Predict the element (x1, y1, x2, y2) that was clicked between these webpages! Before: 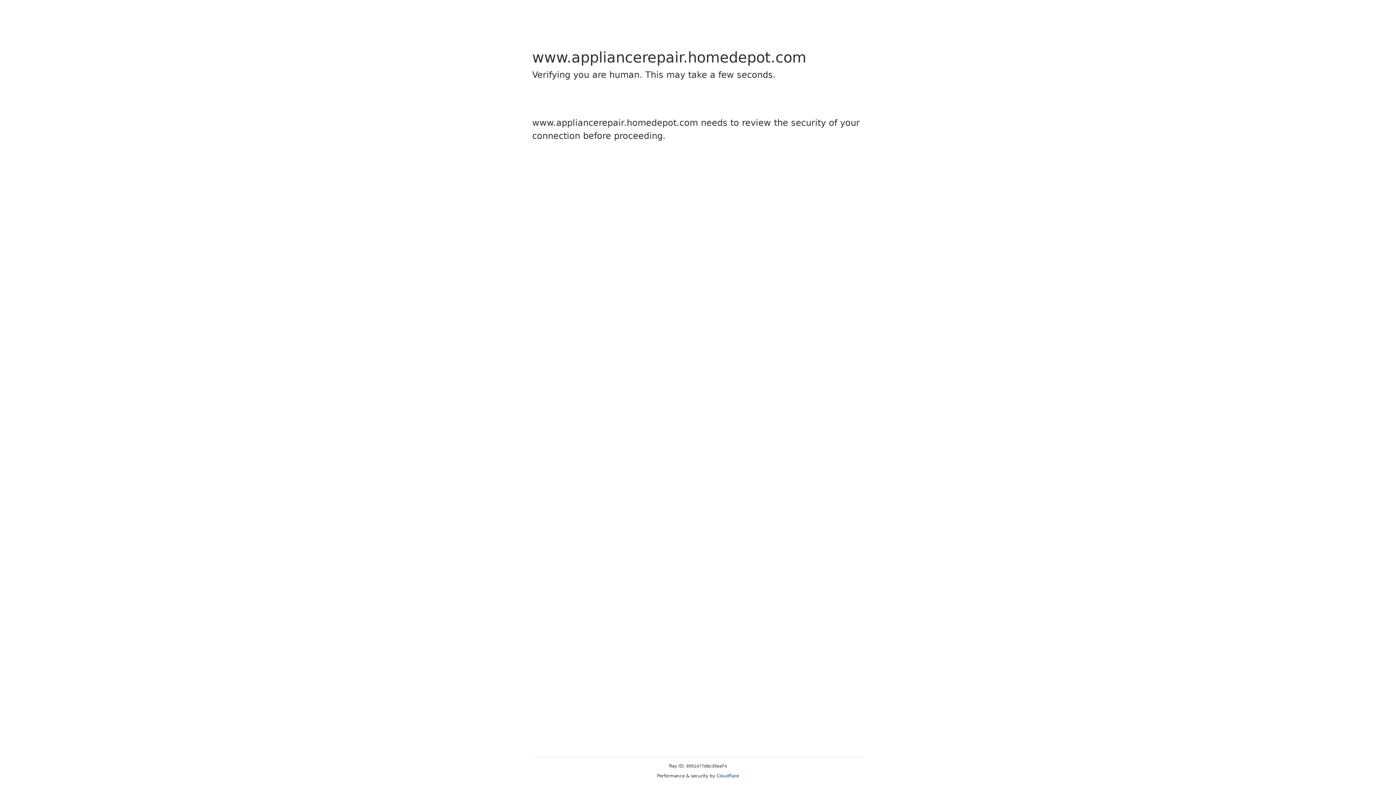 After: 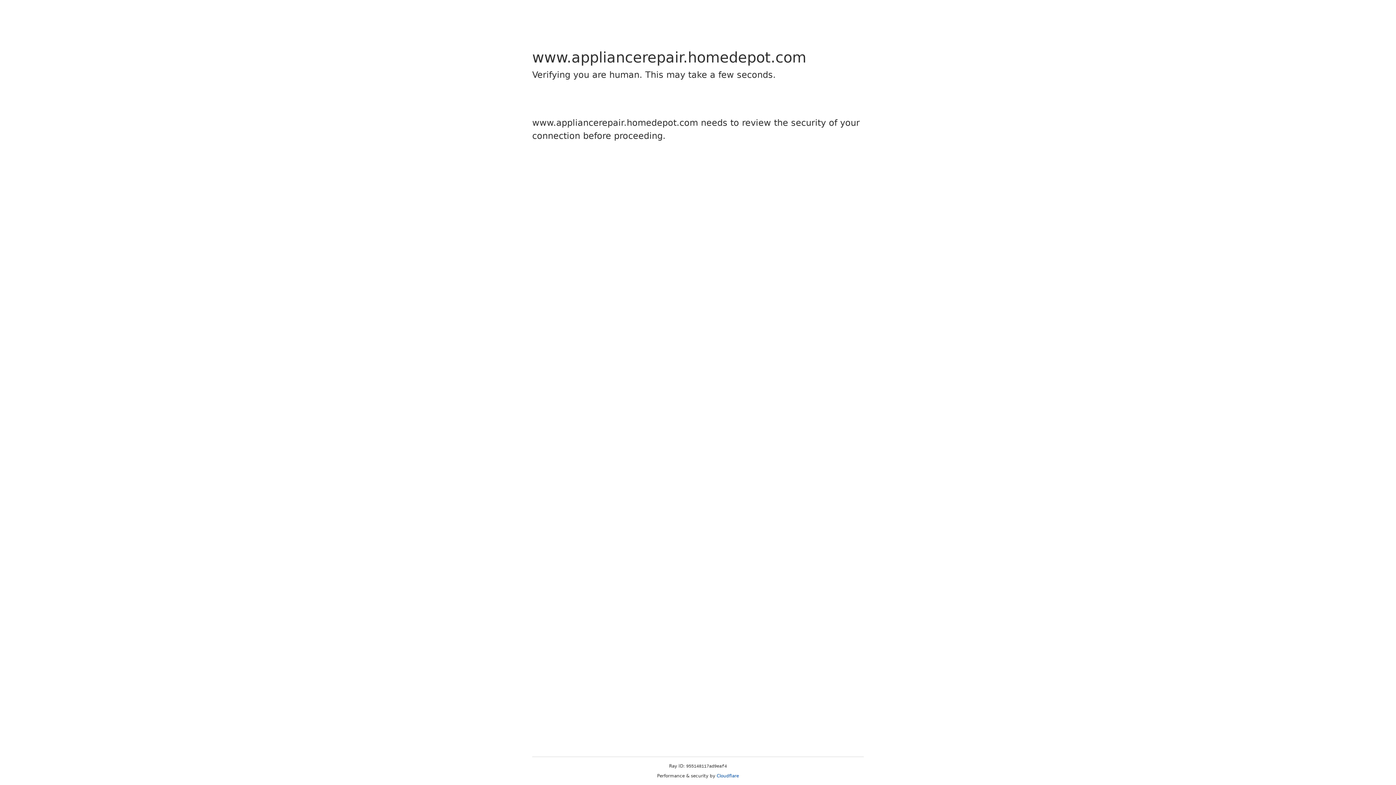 Action: label: Cloudflare bbox: (716, 773, 739, 778)